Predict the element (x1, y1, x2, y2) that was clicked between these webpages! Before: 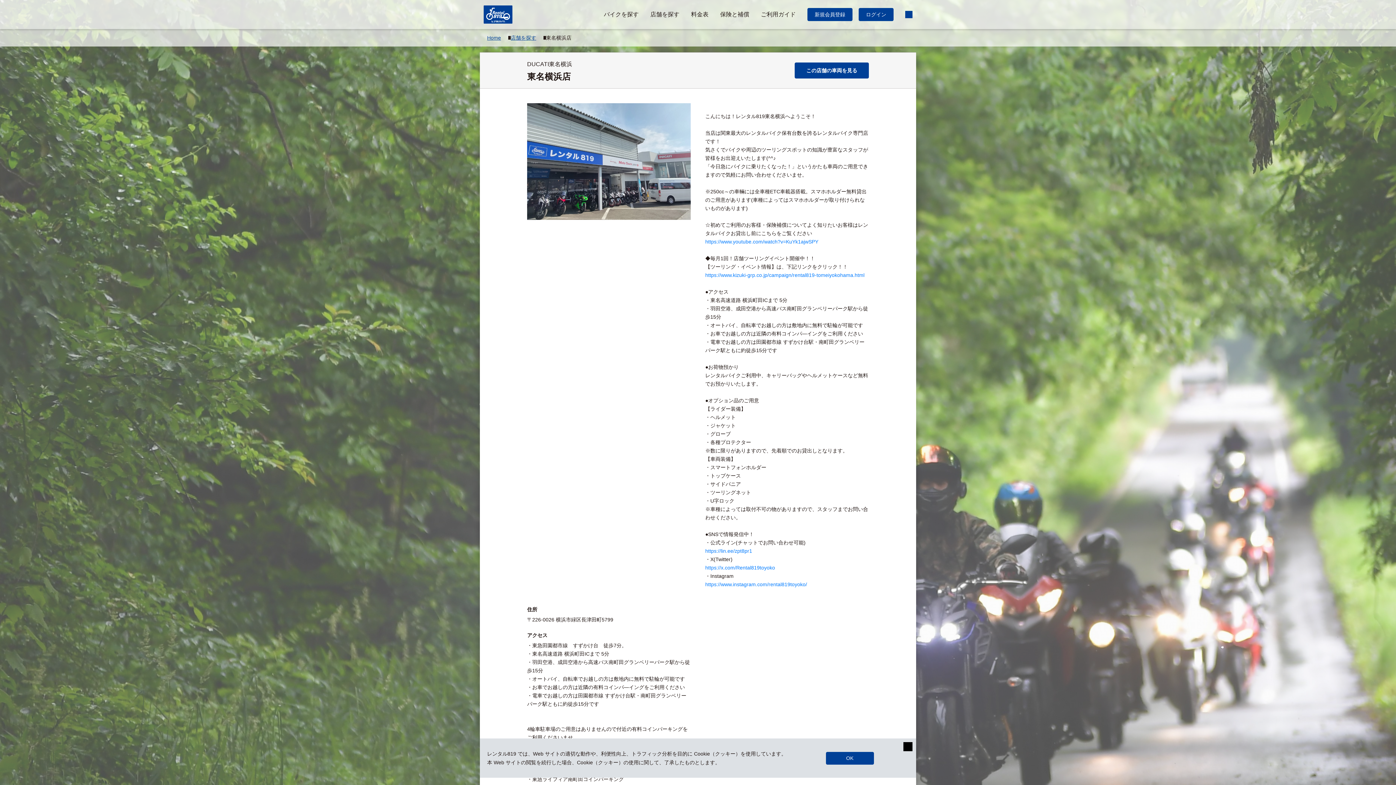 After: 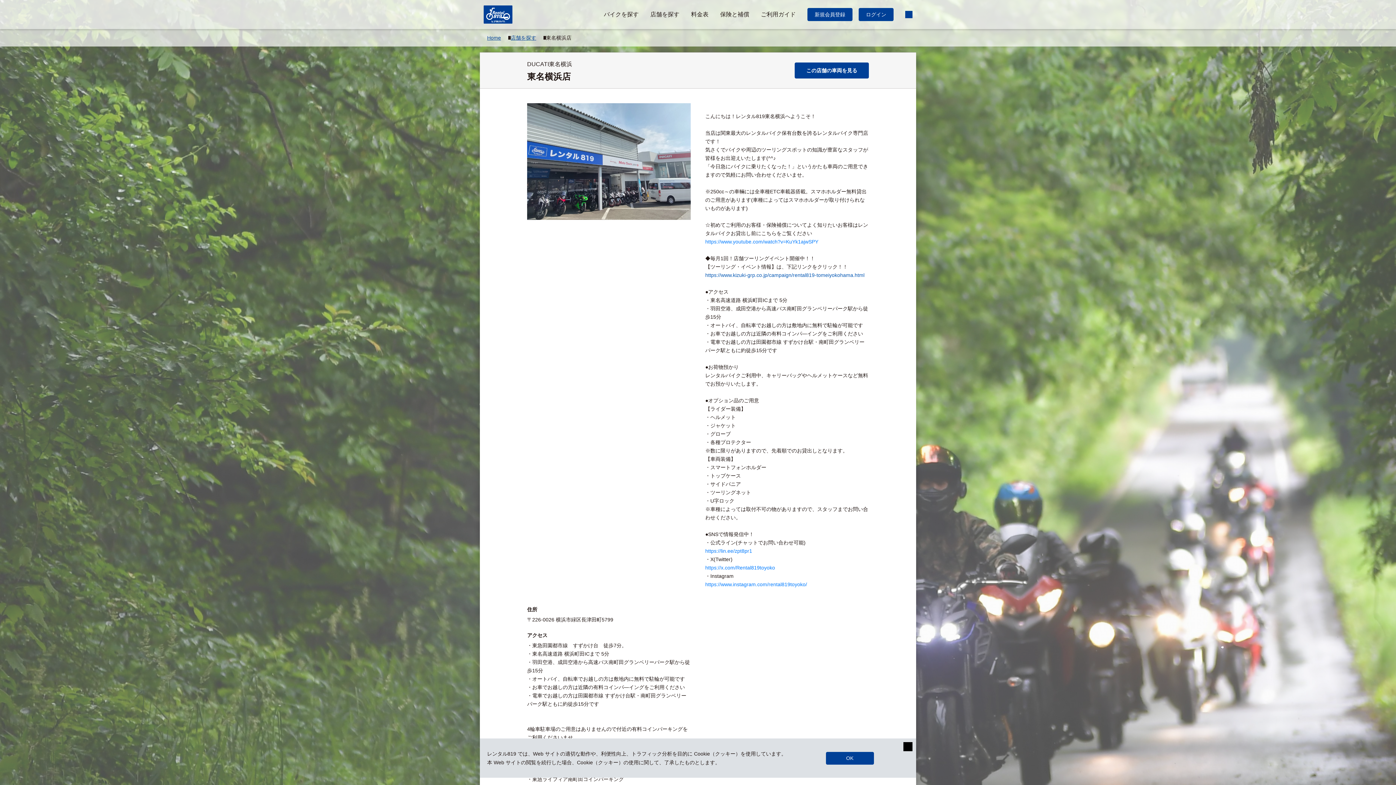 Action: label: https://www.kizuki-grp.co.jp/campaign/rental819-tomeiyokohama.html bbox: (705, 272, 864, 278)